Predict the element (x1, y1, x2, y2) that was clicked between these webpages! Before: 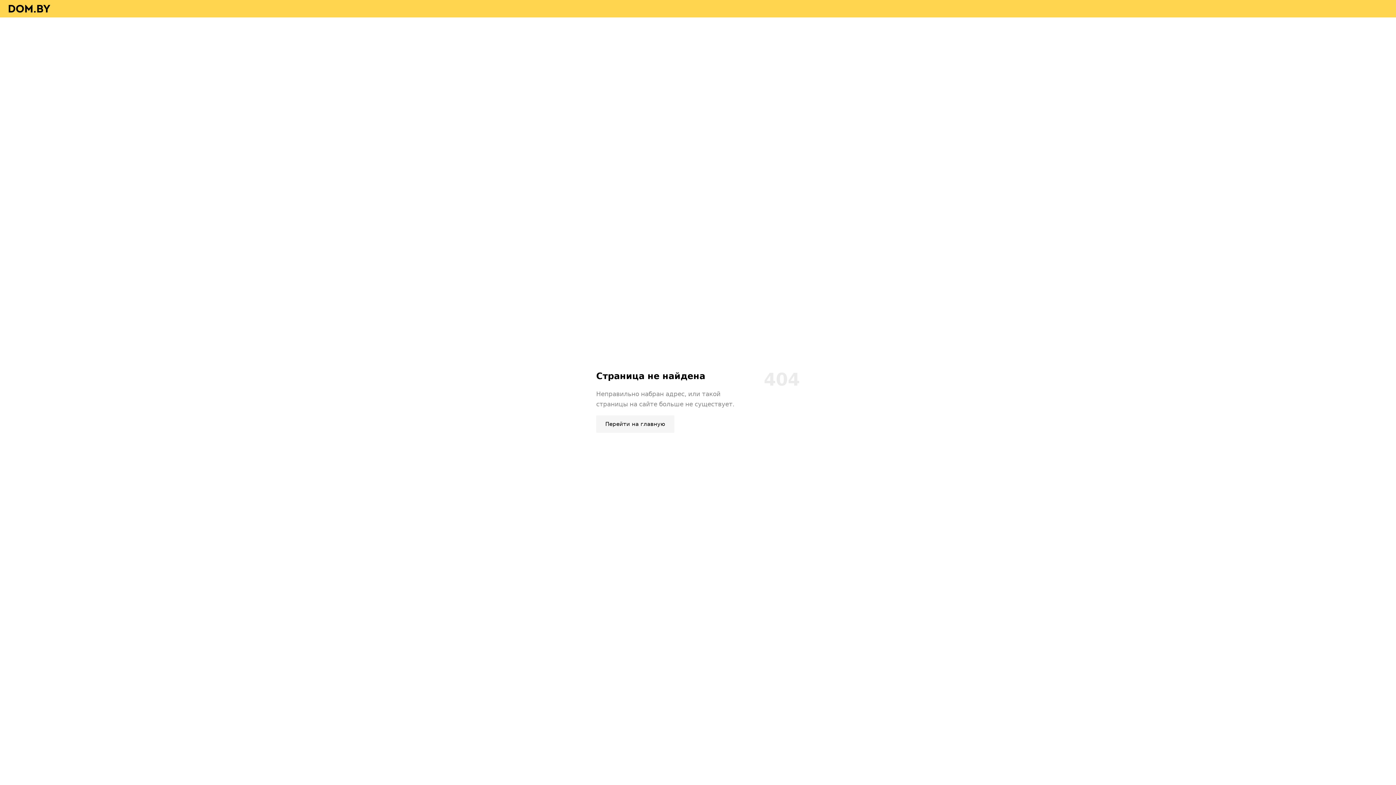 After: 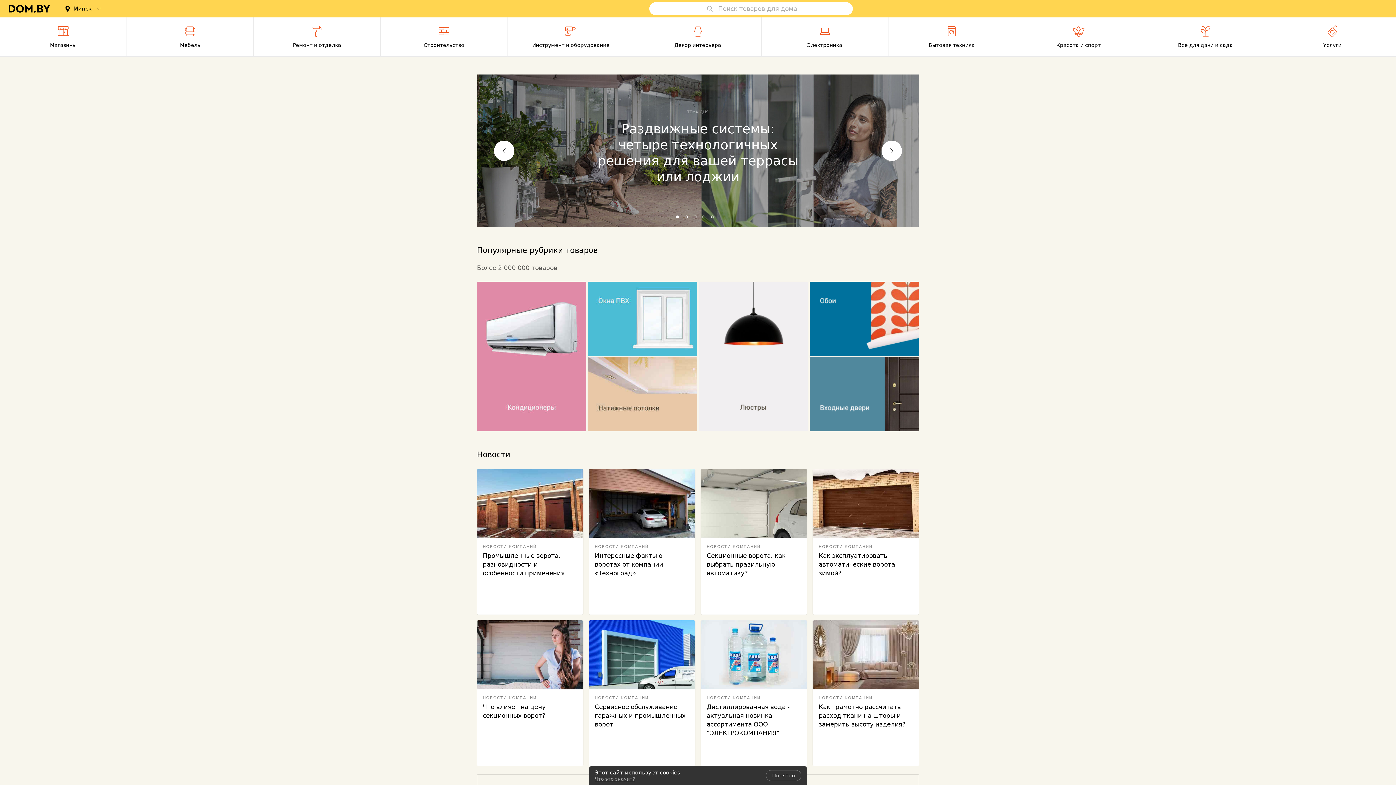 Action: bbox: (8, 4, 50, 11)